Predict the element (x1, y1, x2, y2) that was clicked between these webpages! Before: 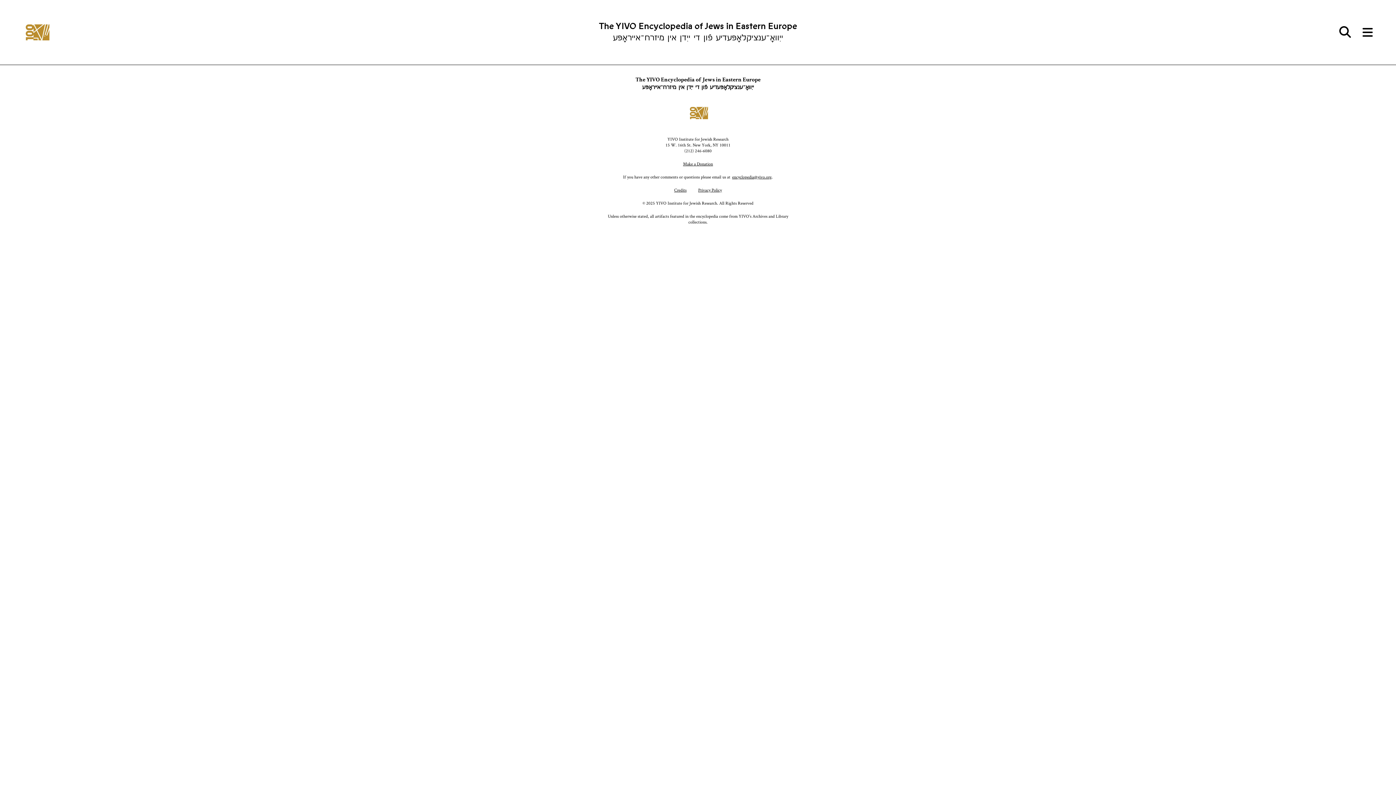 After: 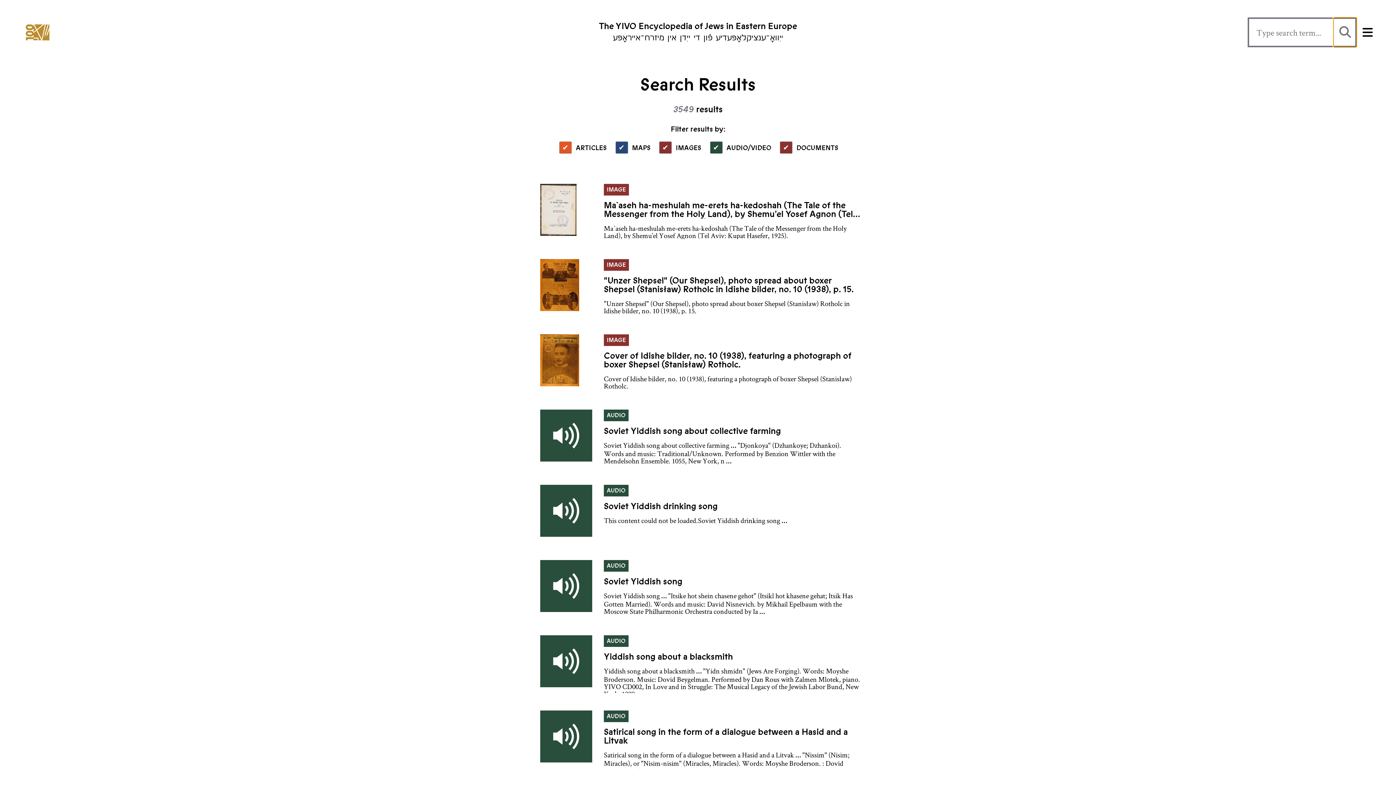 Action: bbox: (1333, 17, 1357, 47)